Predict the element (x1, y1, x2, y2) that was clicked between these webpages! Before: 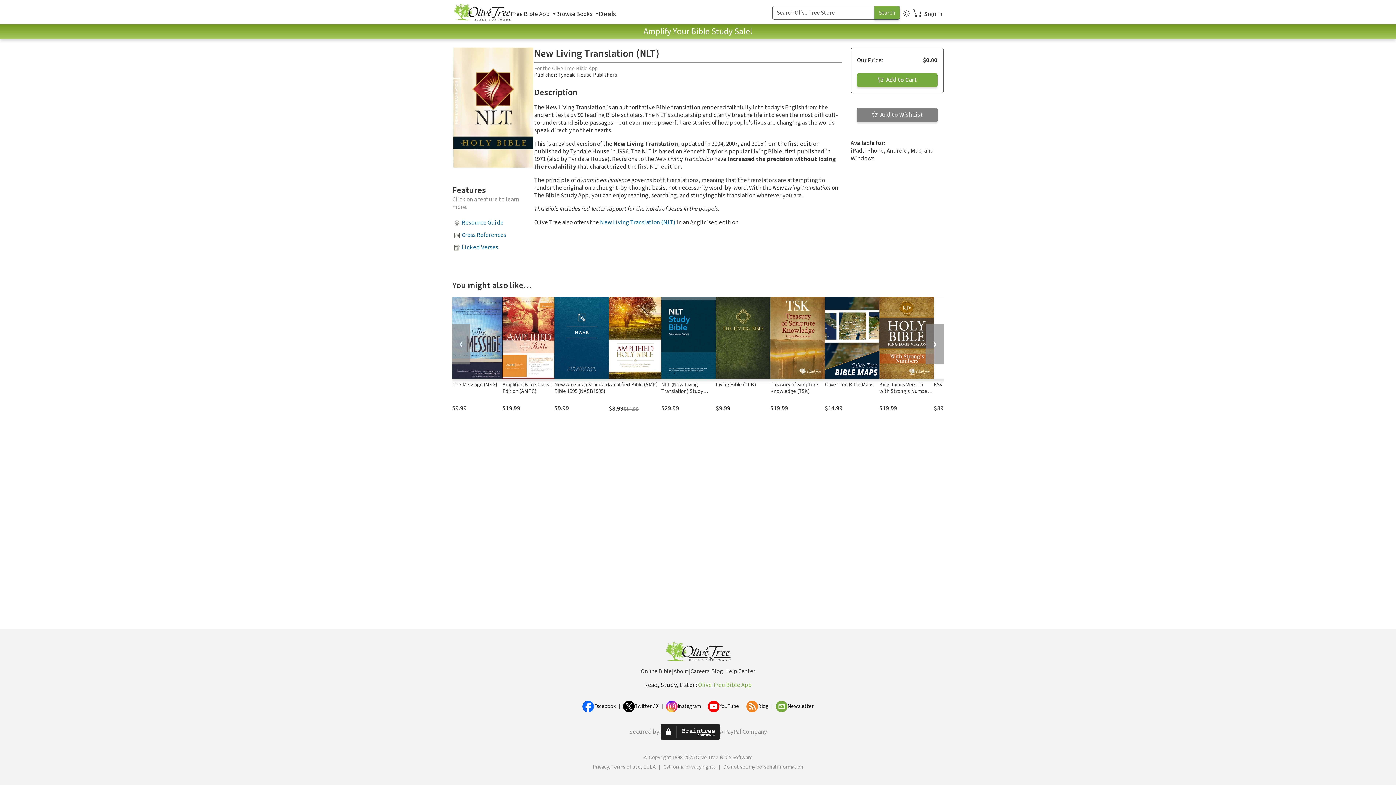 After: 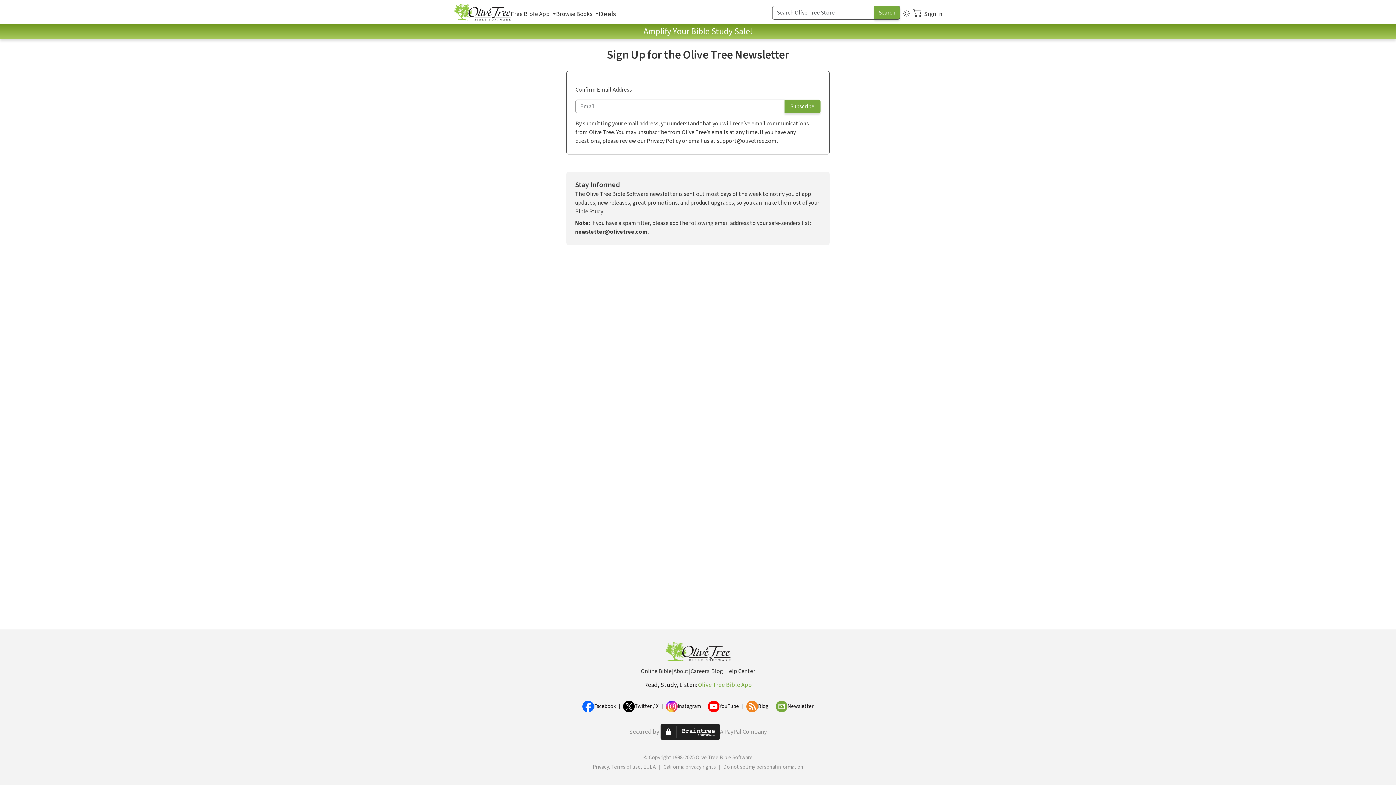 Action: bbox: (787, 703, 813, 710) label: Newsletter